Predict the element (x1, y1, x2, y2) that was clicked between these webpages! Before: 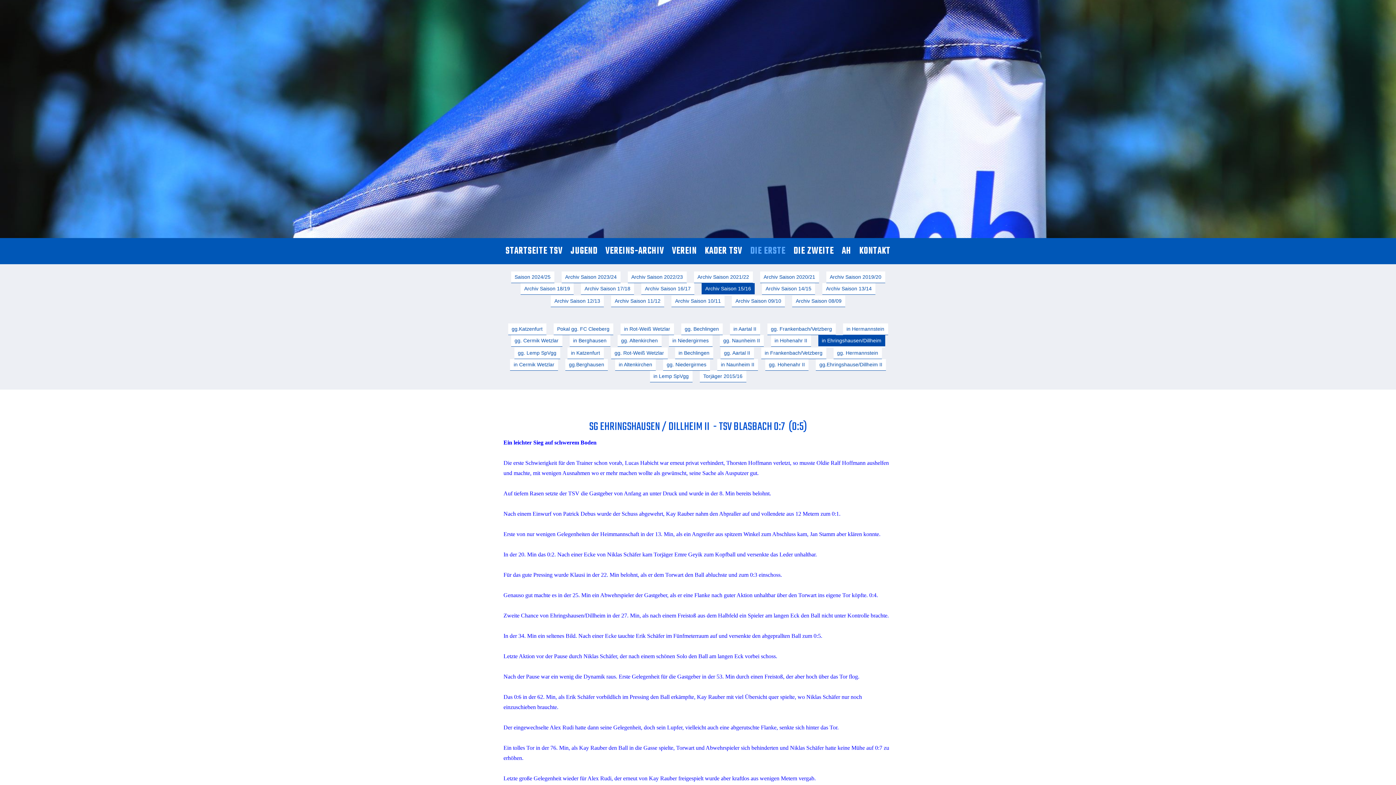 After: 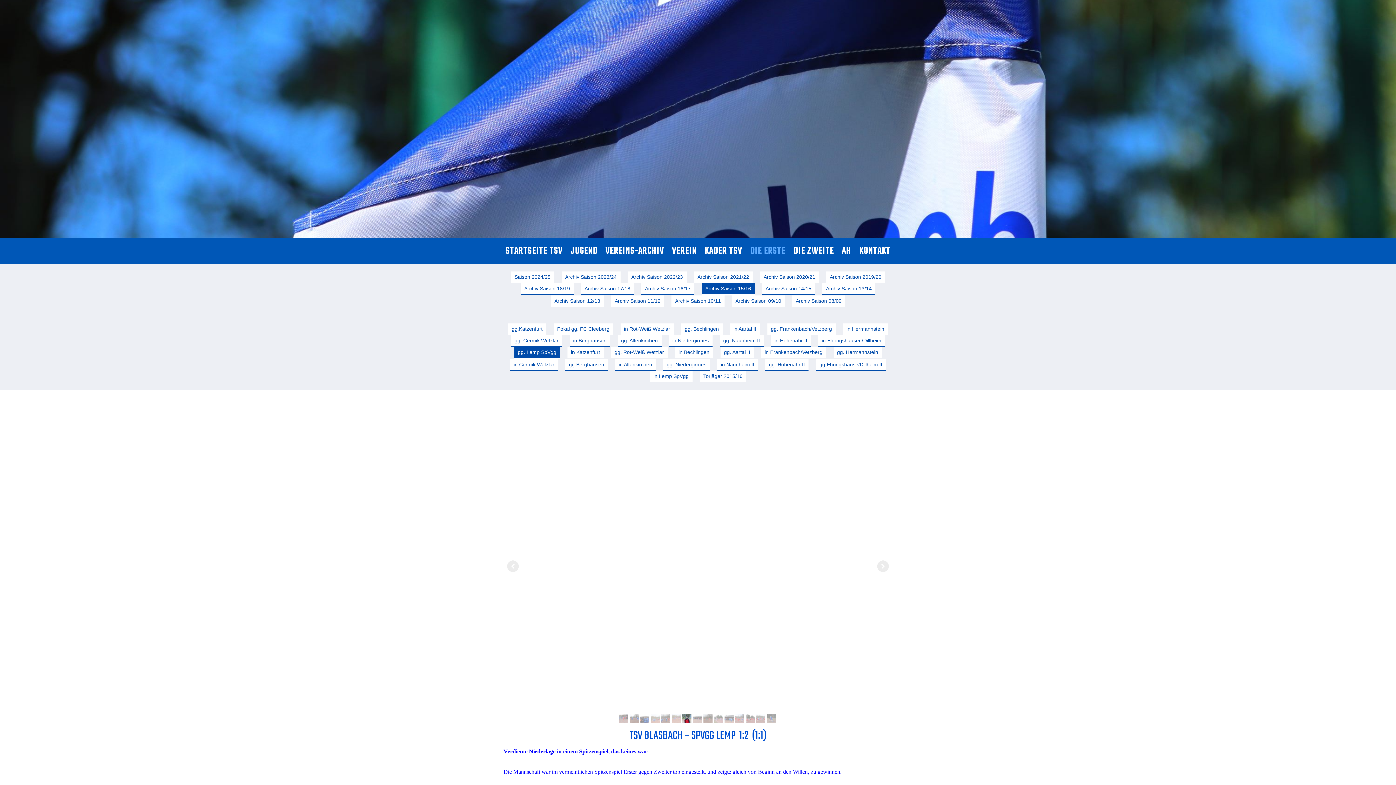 Action: label: gg. Lemp SpVgg bbox: (514, 347, 560, 359)